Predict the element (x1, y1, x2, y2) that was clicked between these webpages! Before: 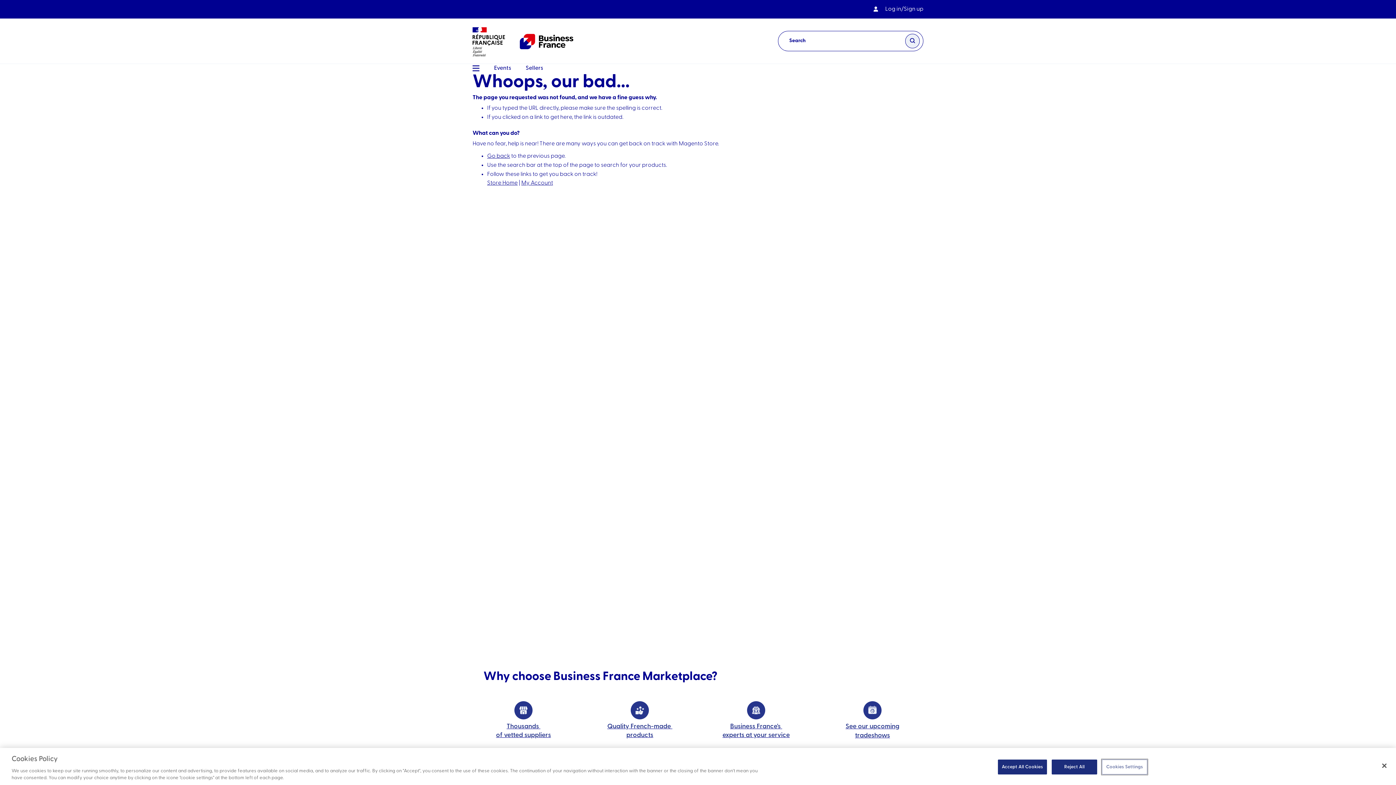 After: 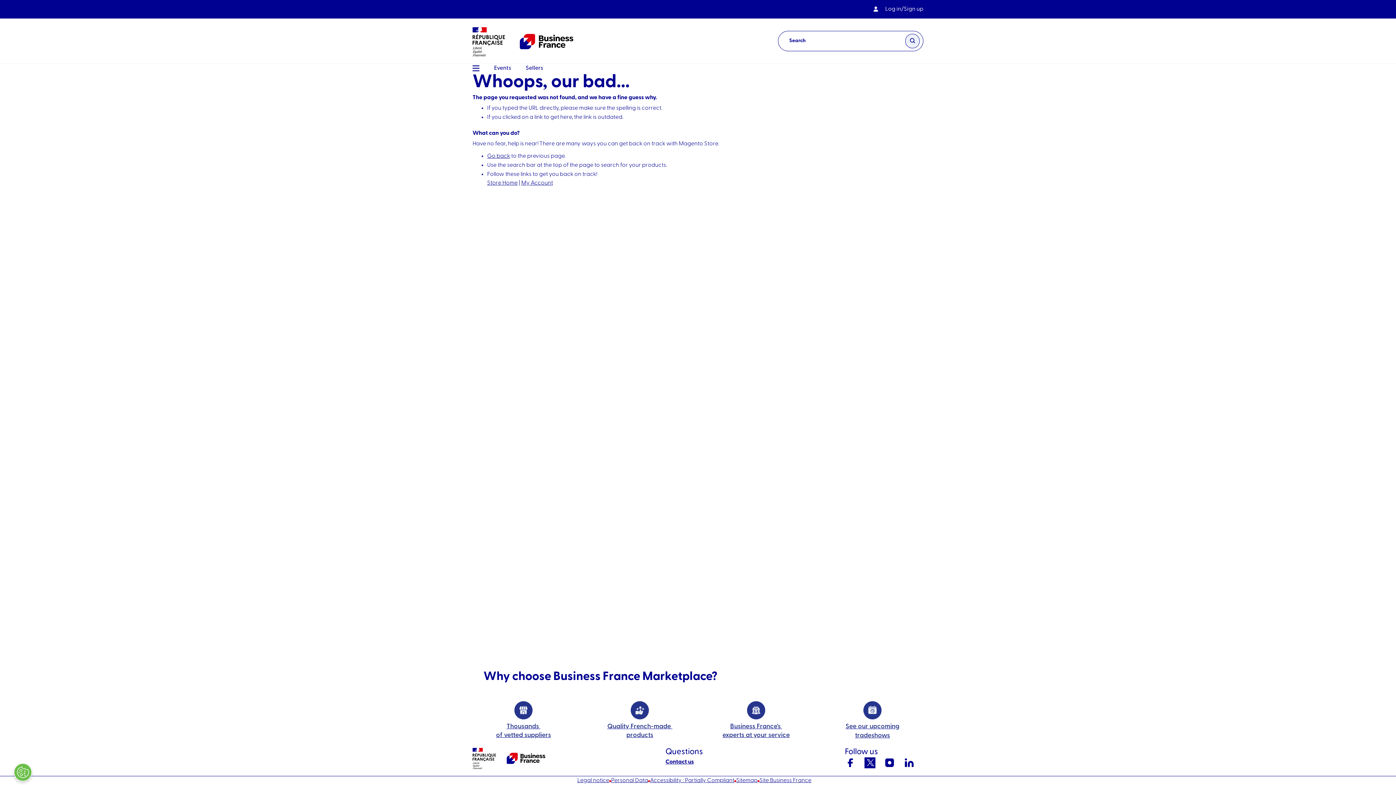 Action: bbox: (1376, 758, 1392, 774) label: Close